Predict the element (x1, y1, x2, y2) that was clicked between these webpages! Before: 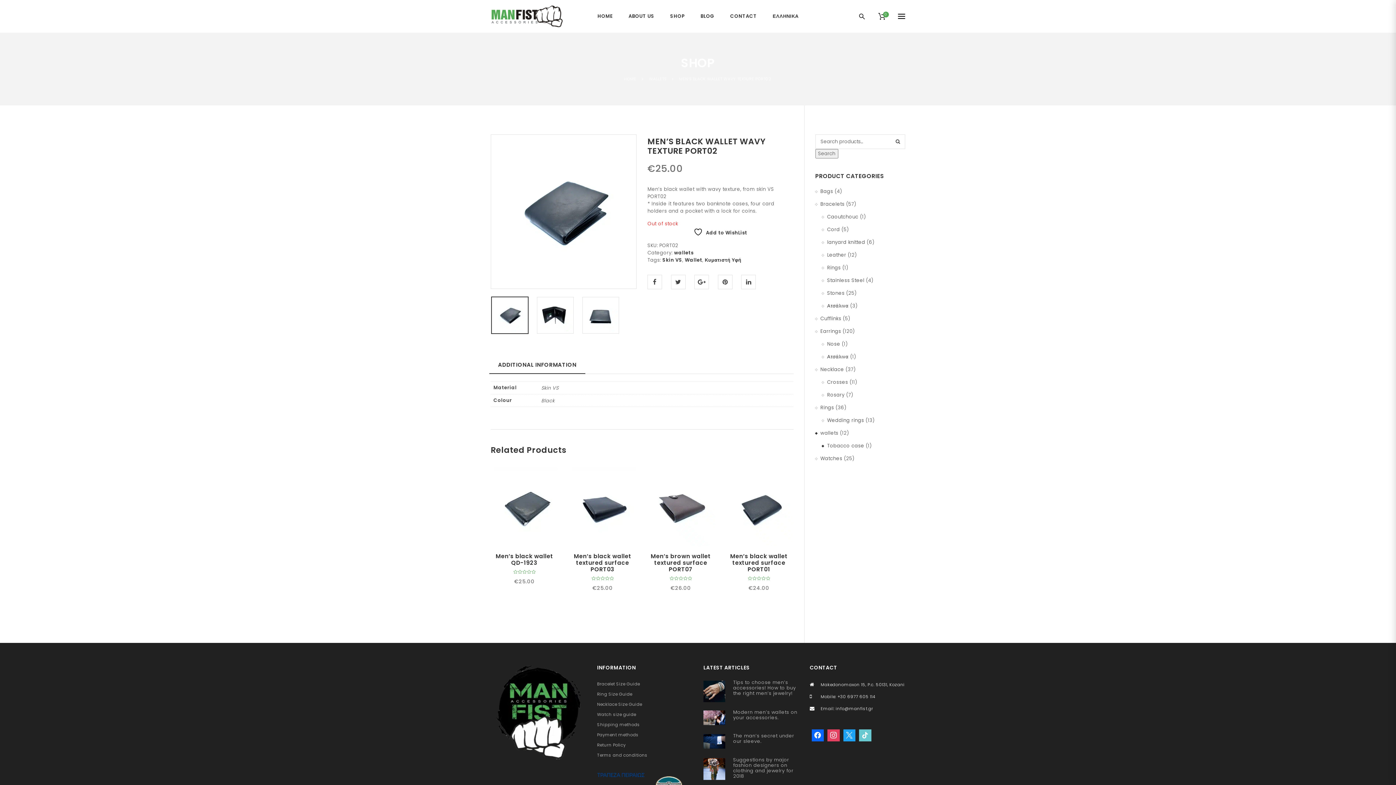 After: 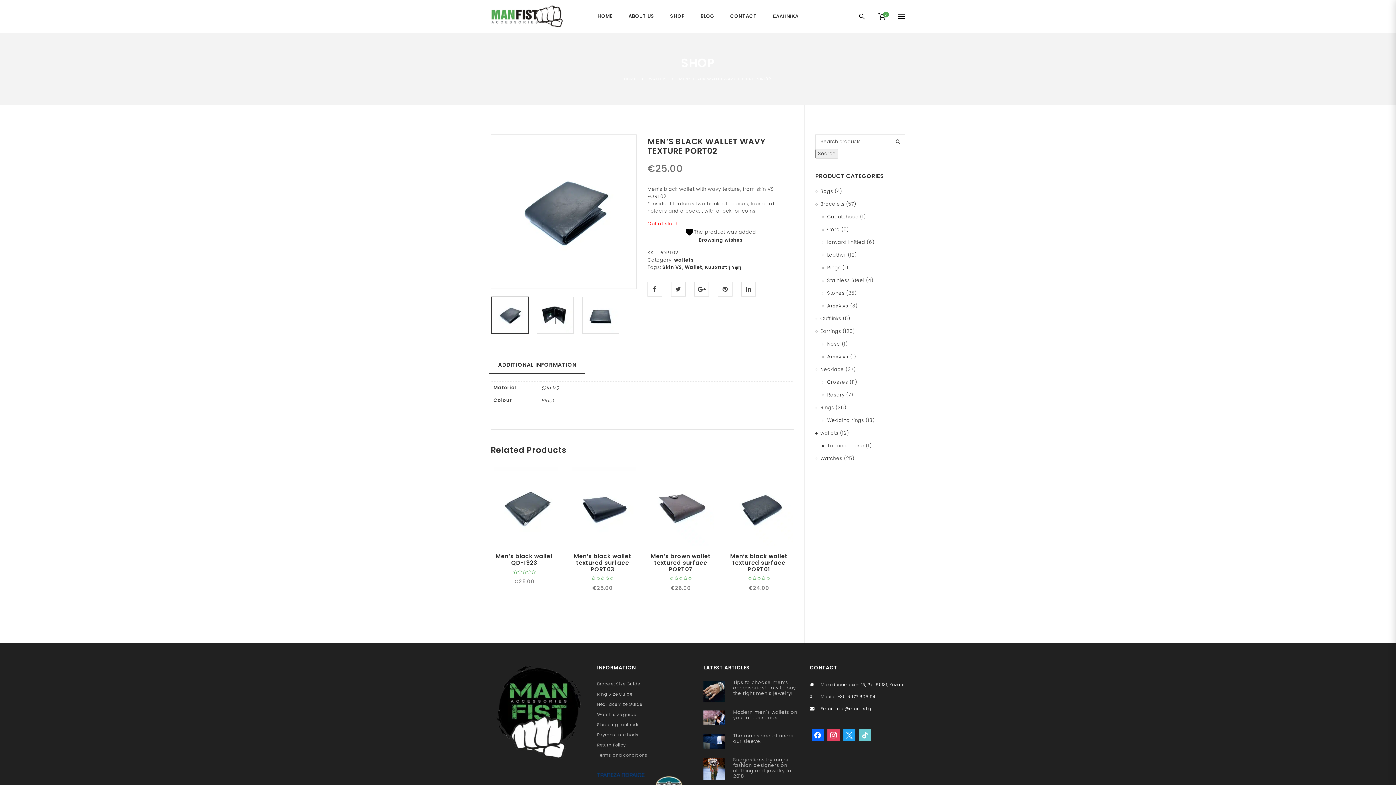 Action: bbox: (693, 227, 747, 236) label:  Add to WishList